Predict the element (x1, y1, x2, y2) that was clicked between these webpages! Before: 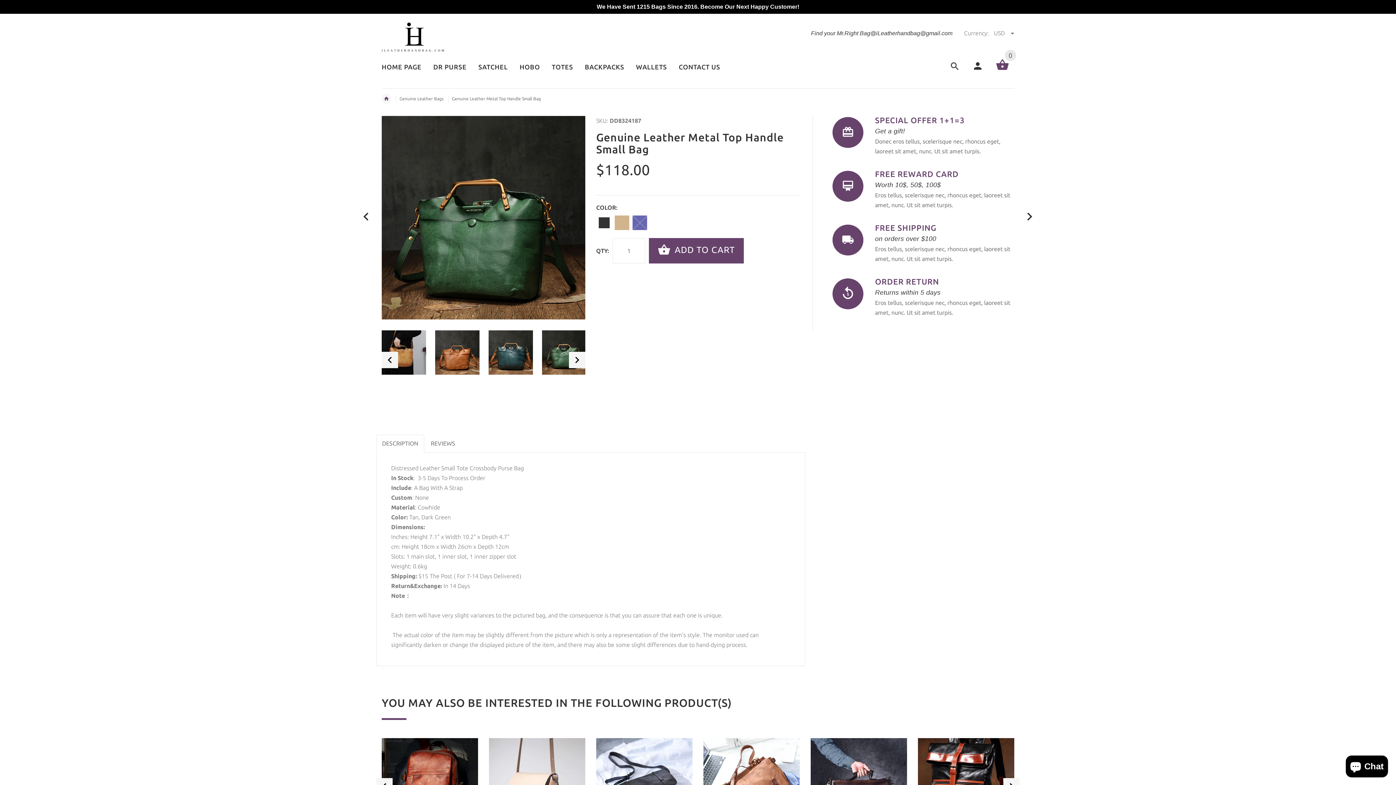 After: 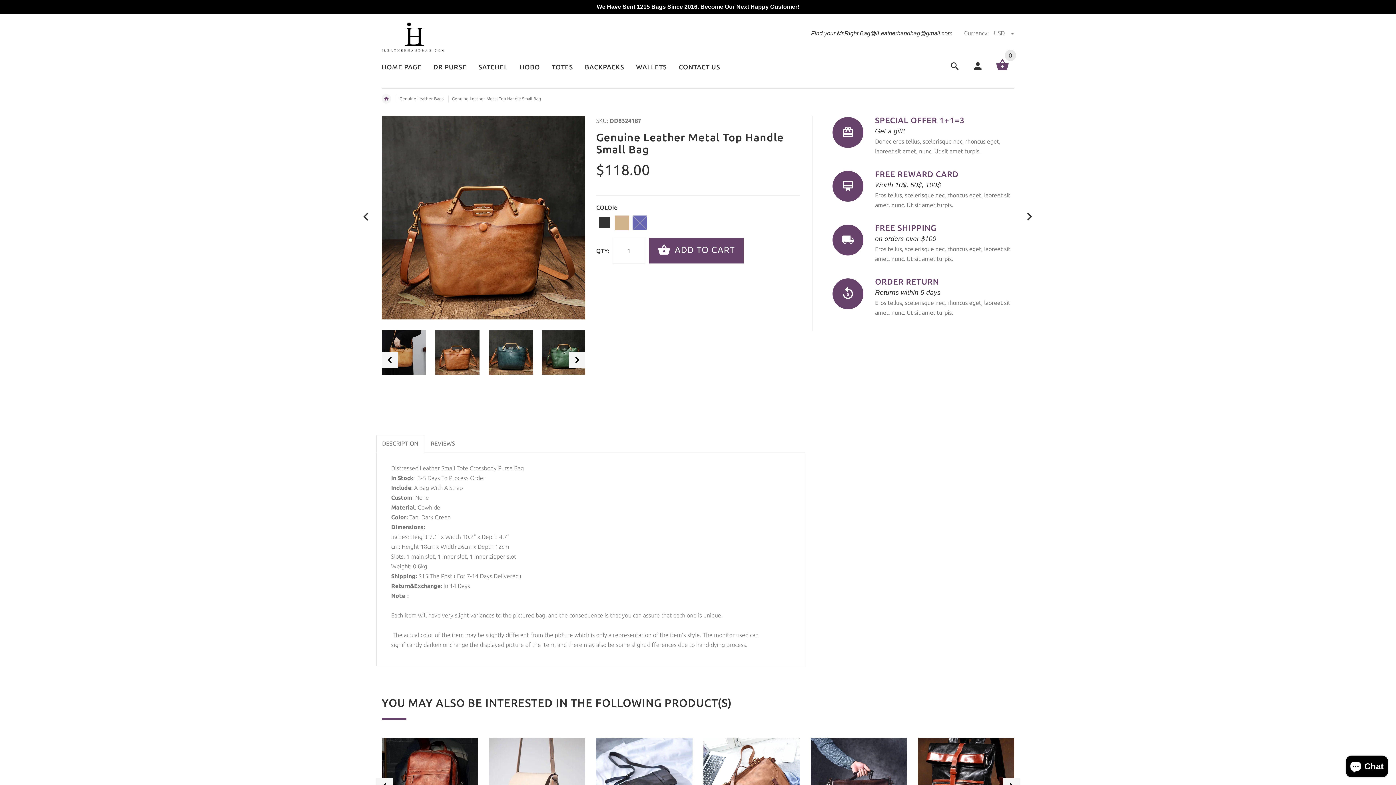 Action: bbox: (435, 330, 479, 374)